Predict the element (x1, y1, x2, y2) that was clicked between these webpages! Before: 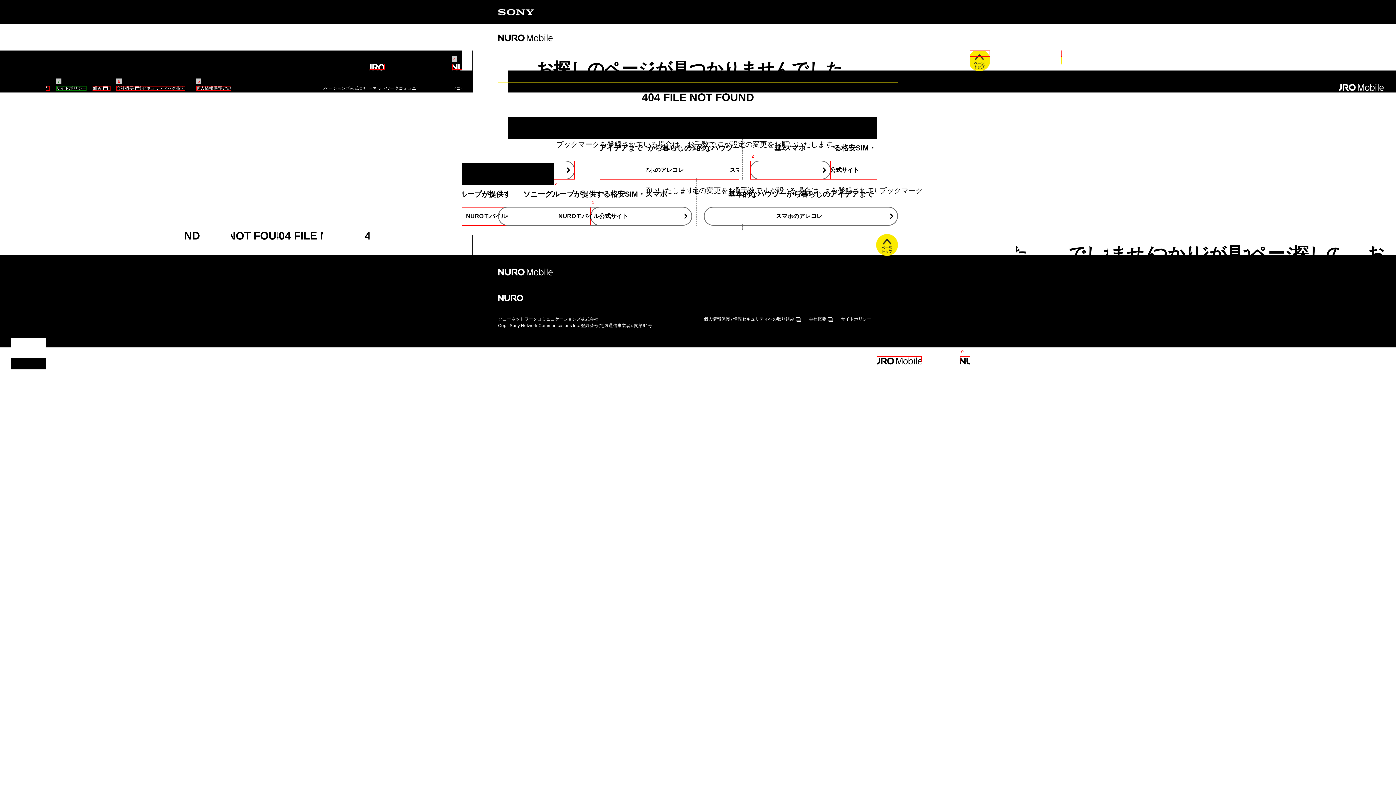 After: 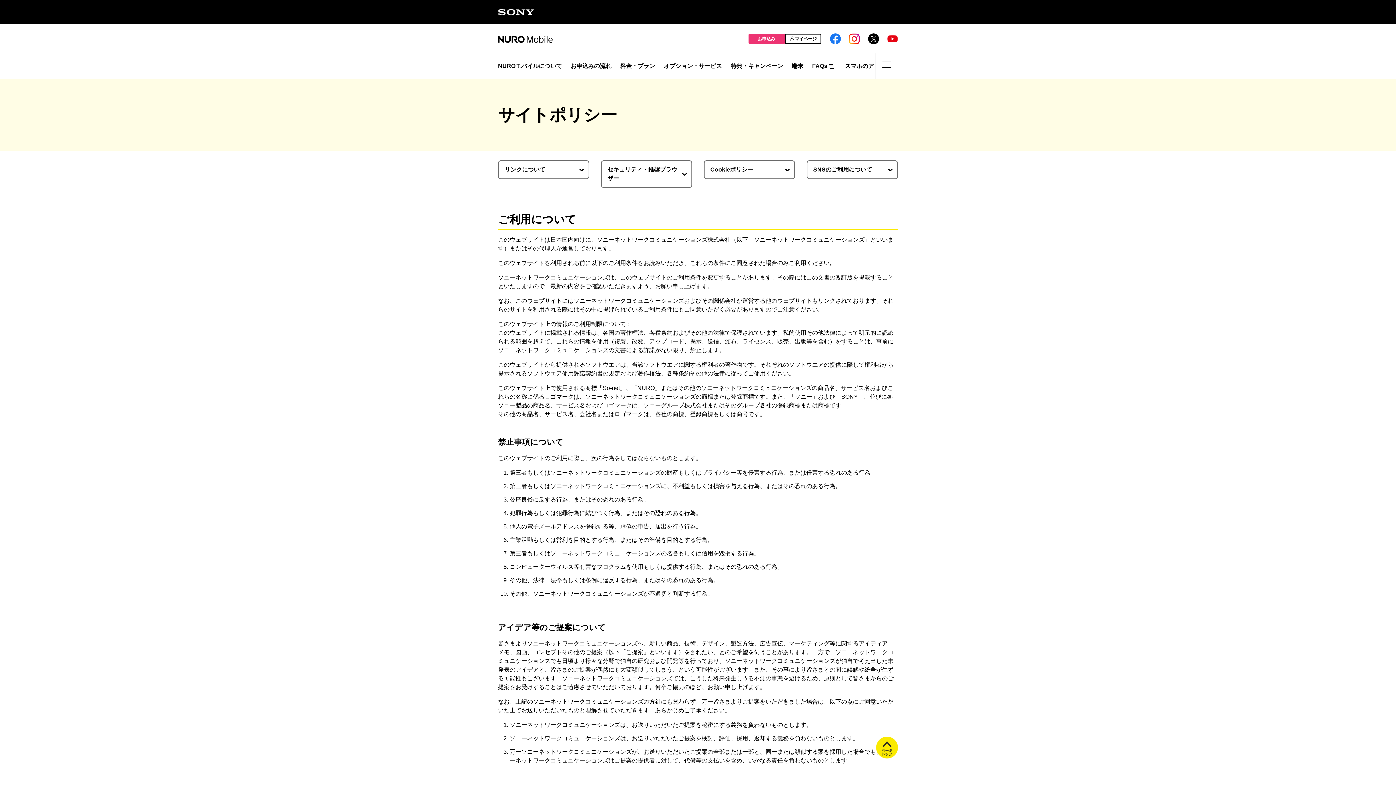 Action: bbox: (841, 316, 871, 321) label: サイトポリシー